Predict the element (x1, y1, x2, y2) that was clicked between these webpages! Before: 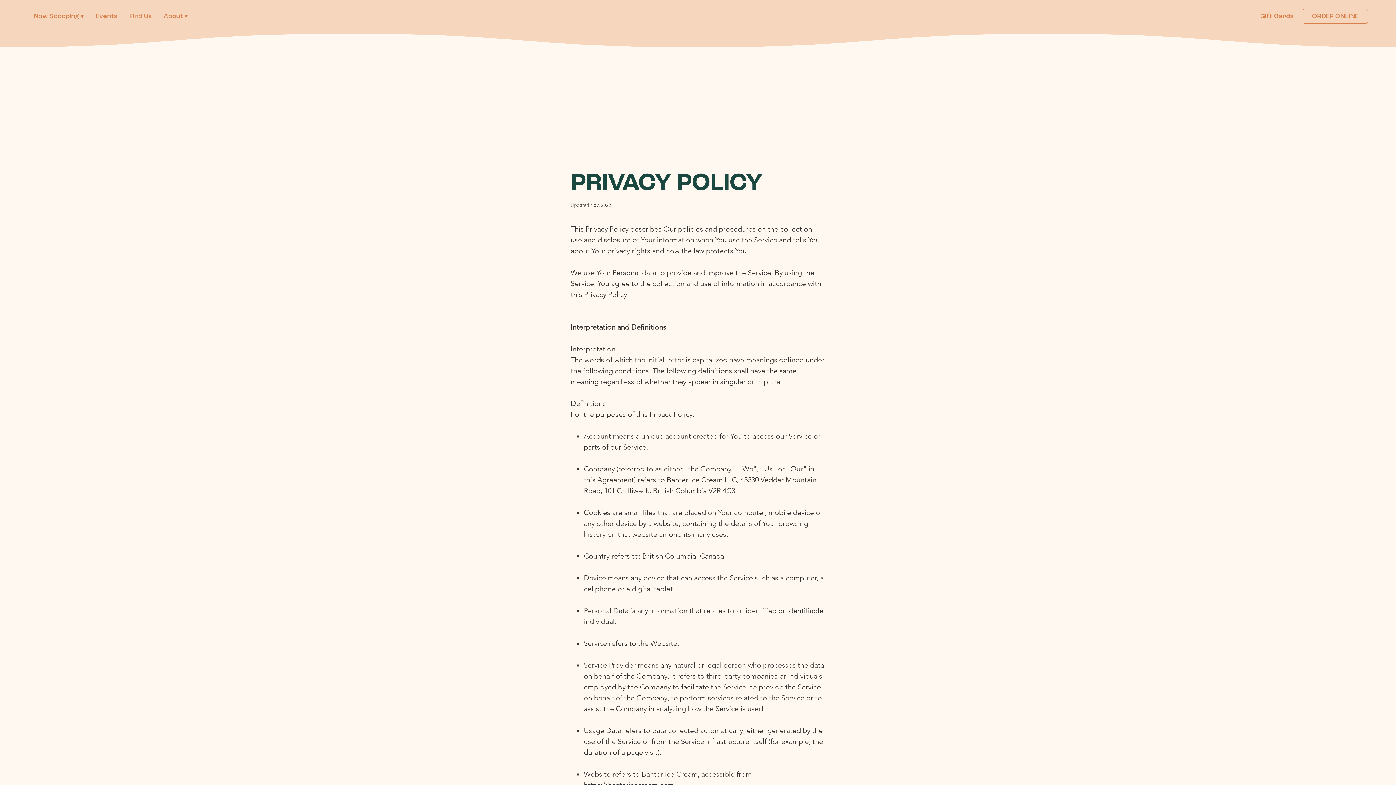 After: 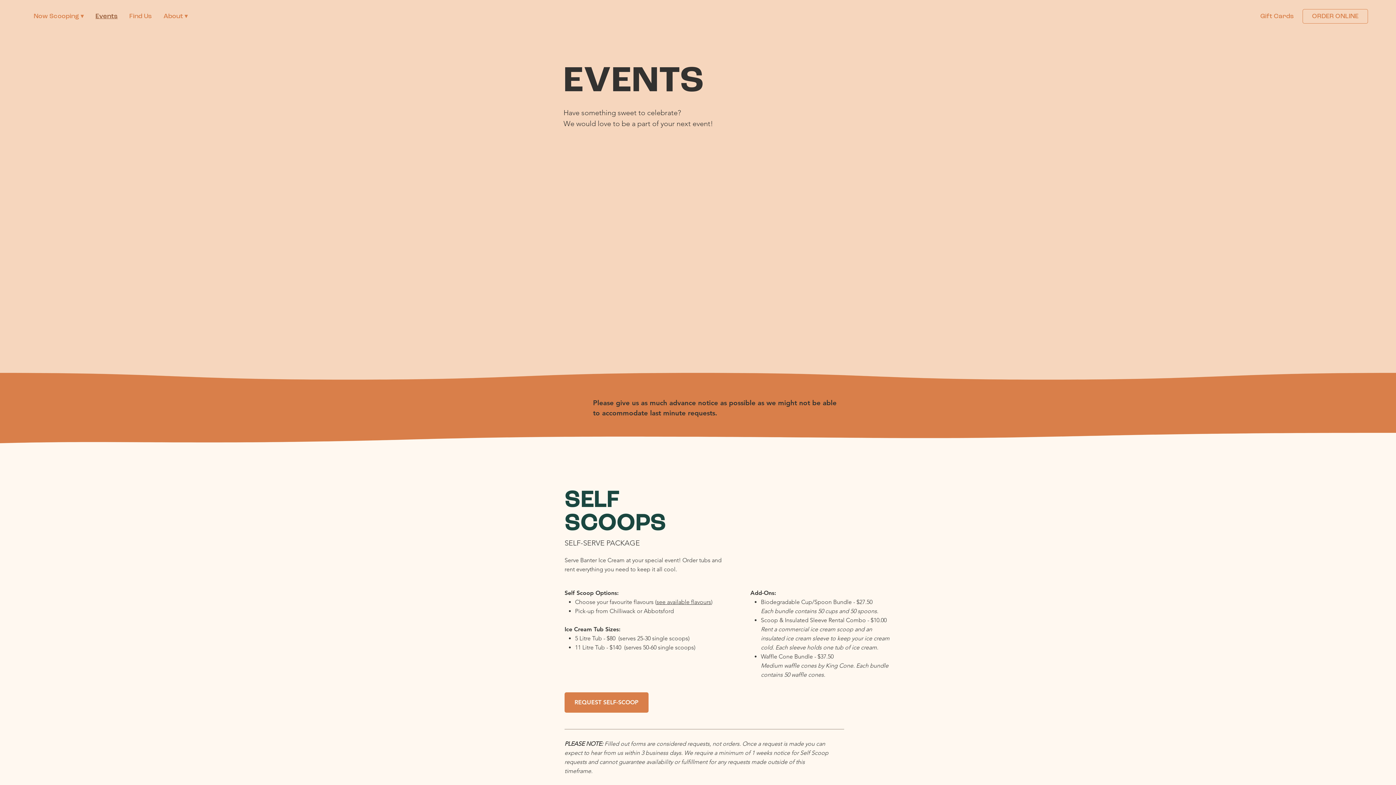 Action: bbox: (89, 9, 123, 22) label: Events